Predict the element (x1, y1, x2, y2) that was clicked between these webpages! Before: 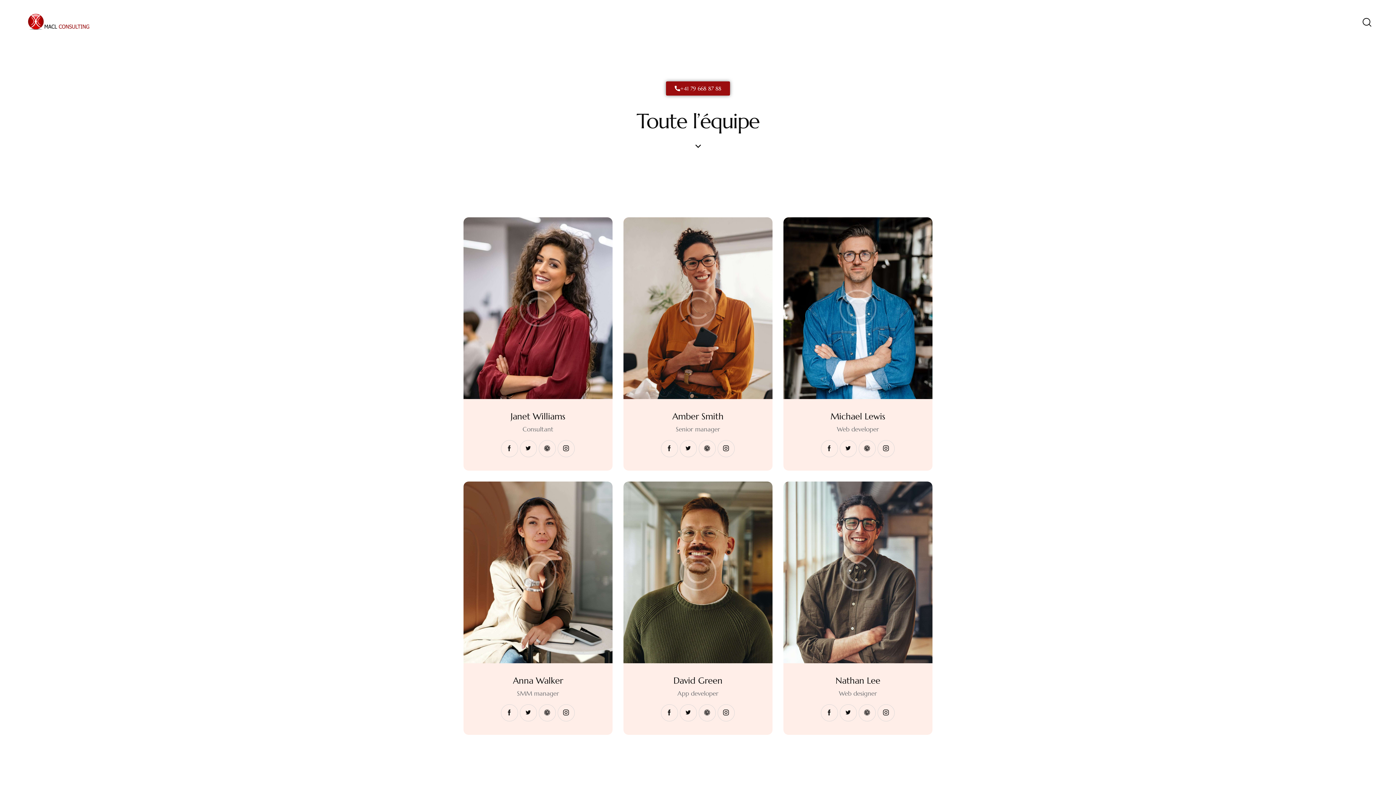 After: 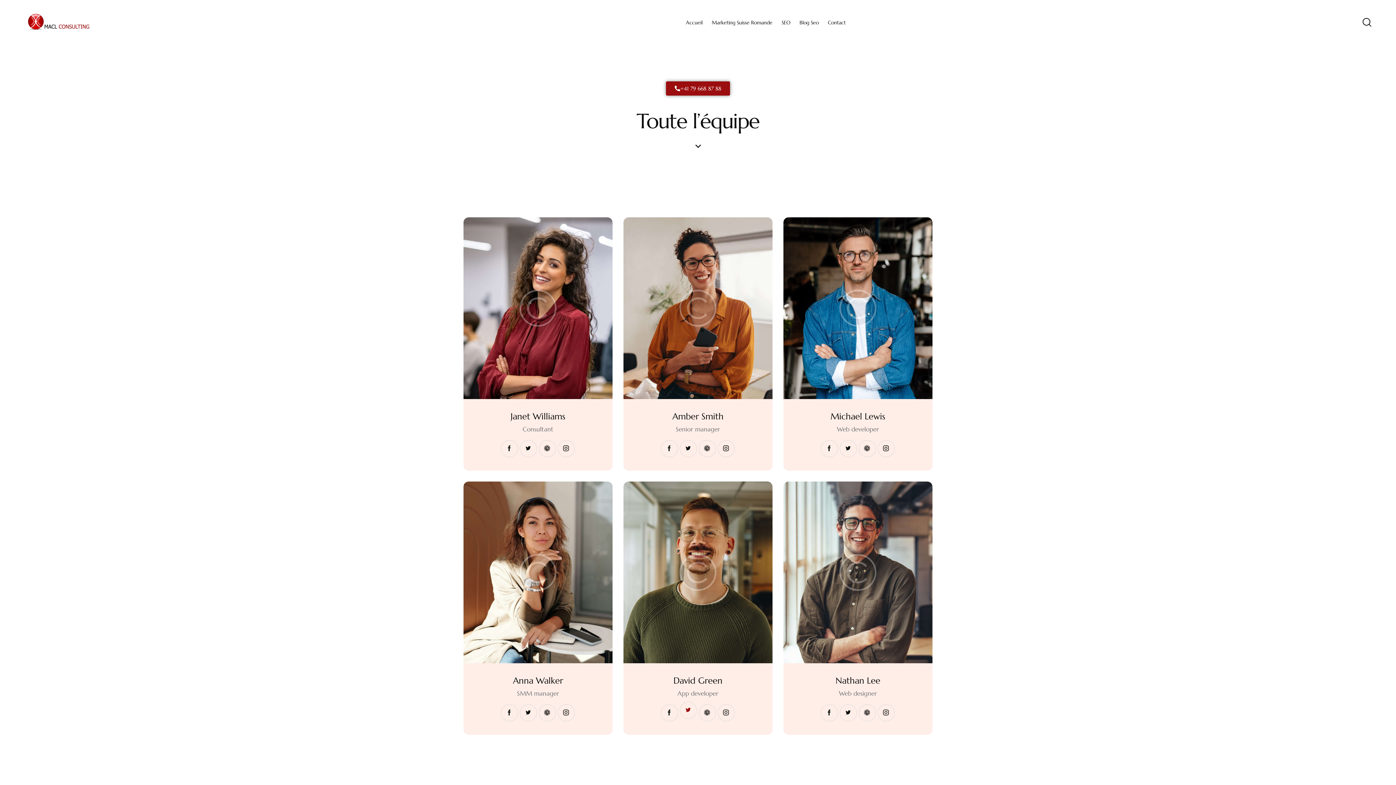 Action: bbox: (679, 704, 696, 721)